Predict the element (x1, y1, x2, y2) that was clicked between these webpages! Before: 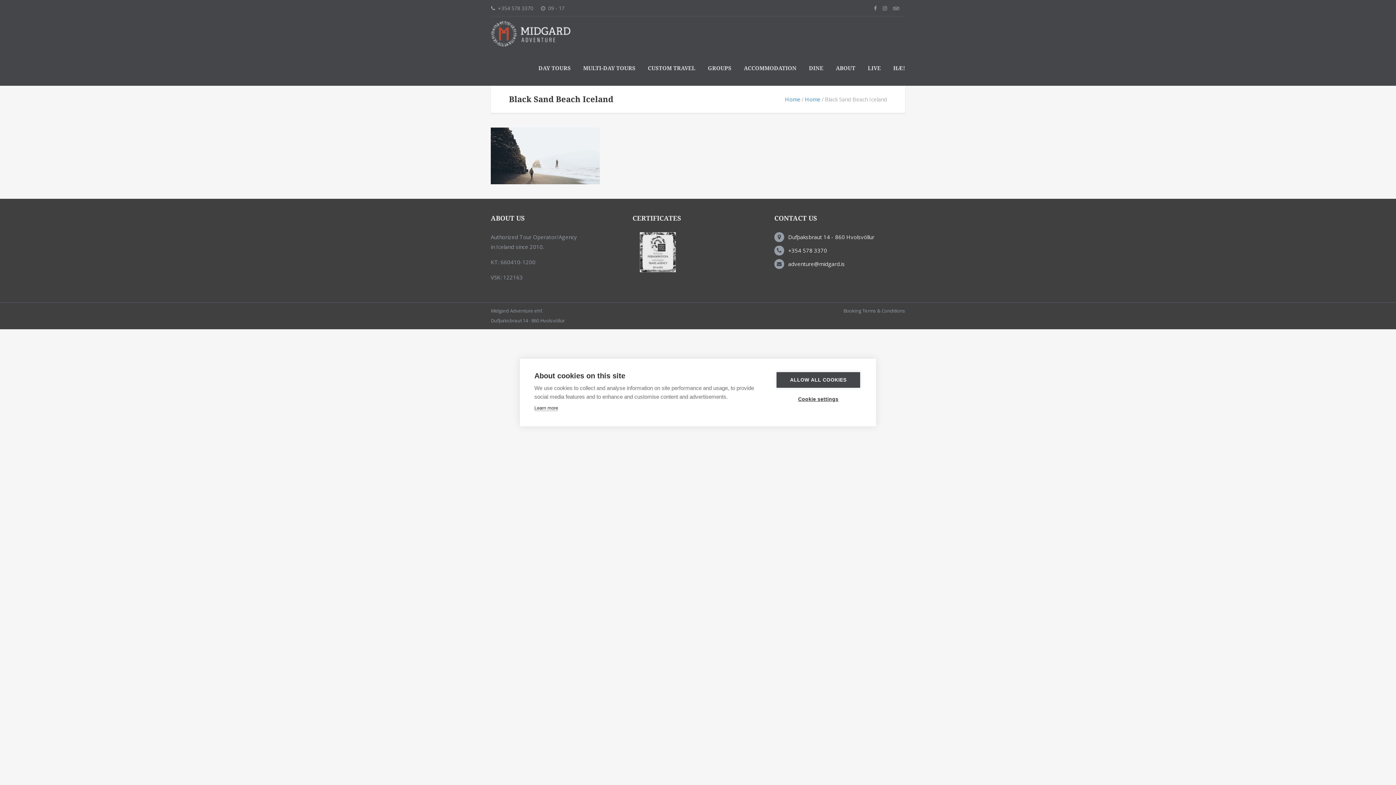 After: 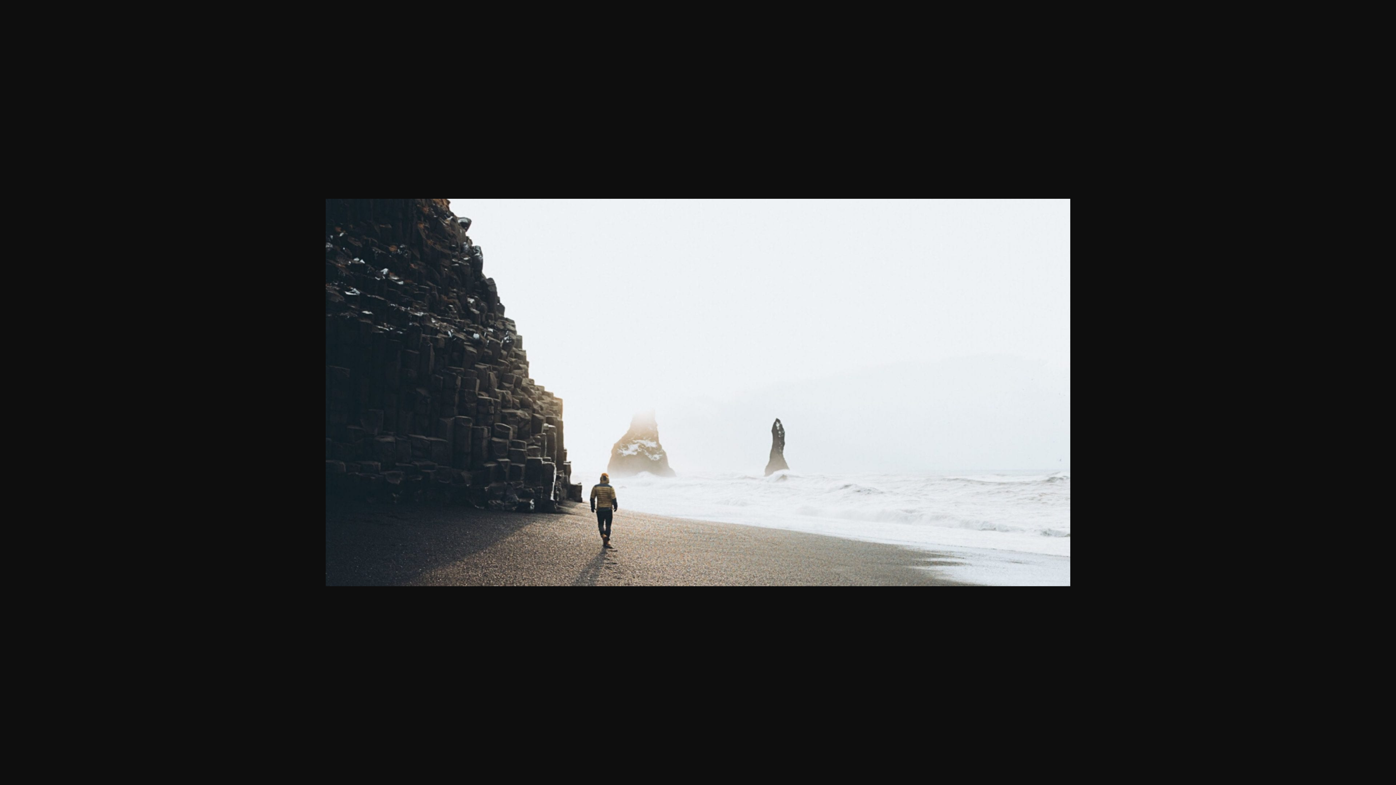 Action: bbox: (490, 151, 600, 159)